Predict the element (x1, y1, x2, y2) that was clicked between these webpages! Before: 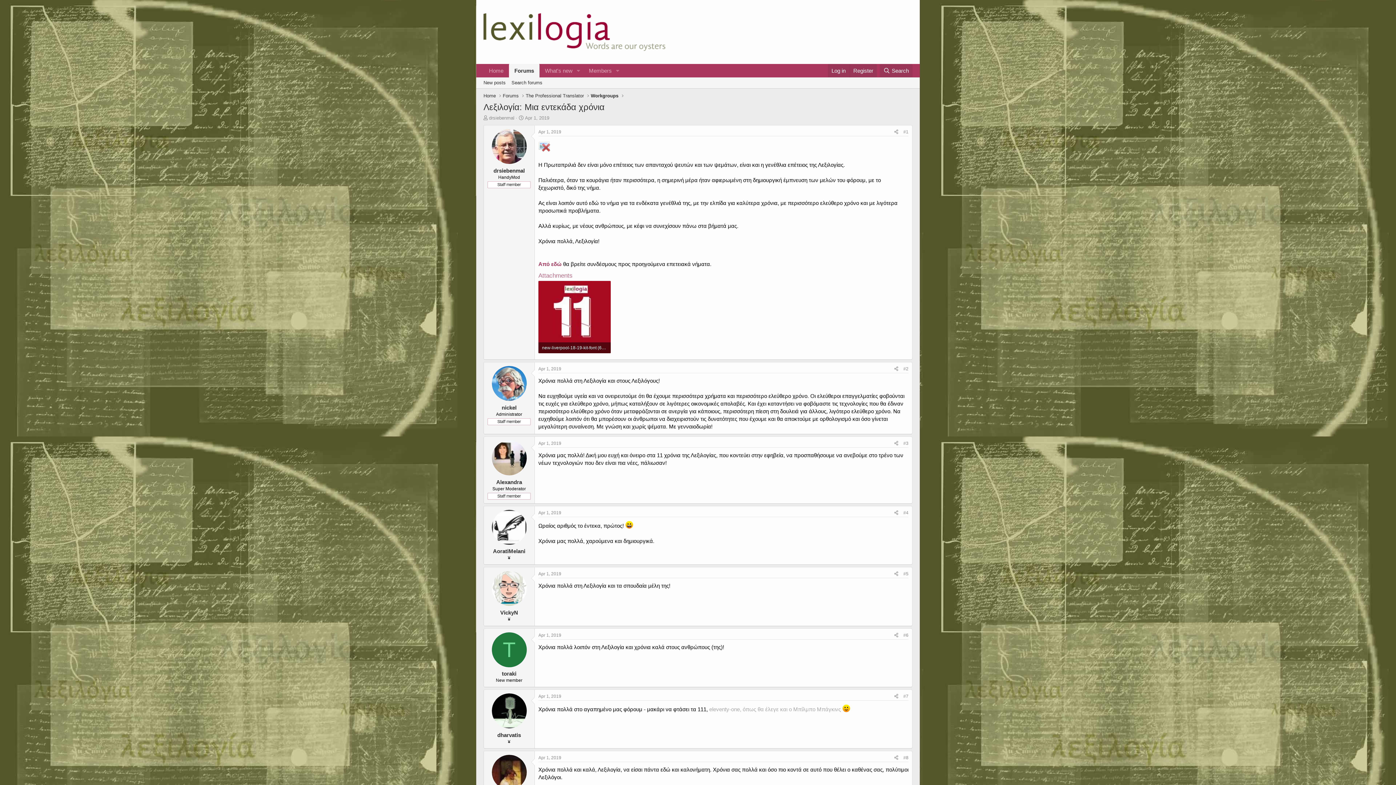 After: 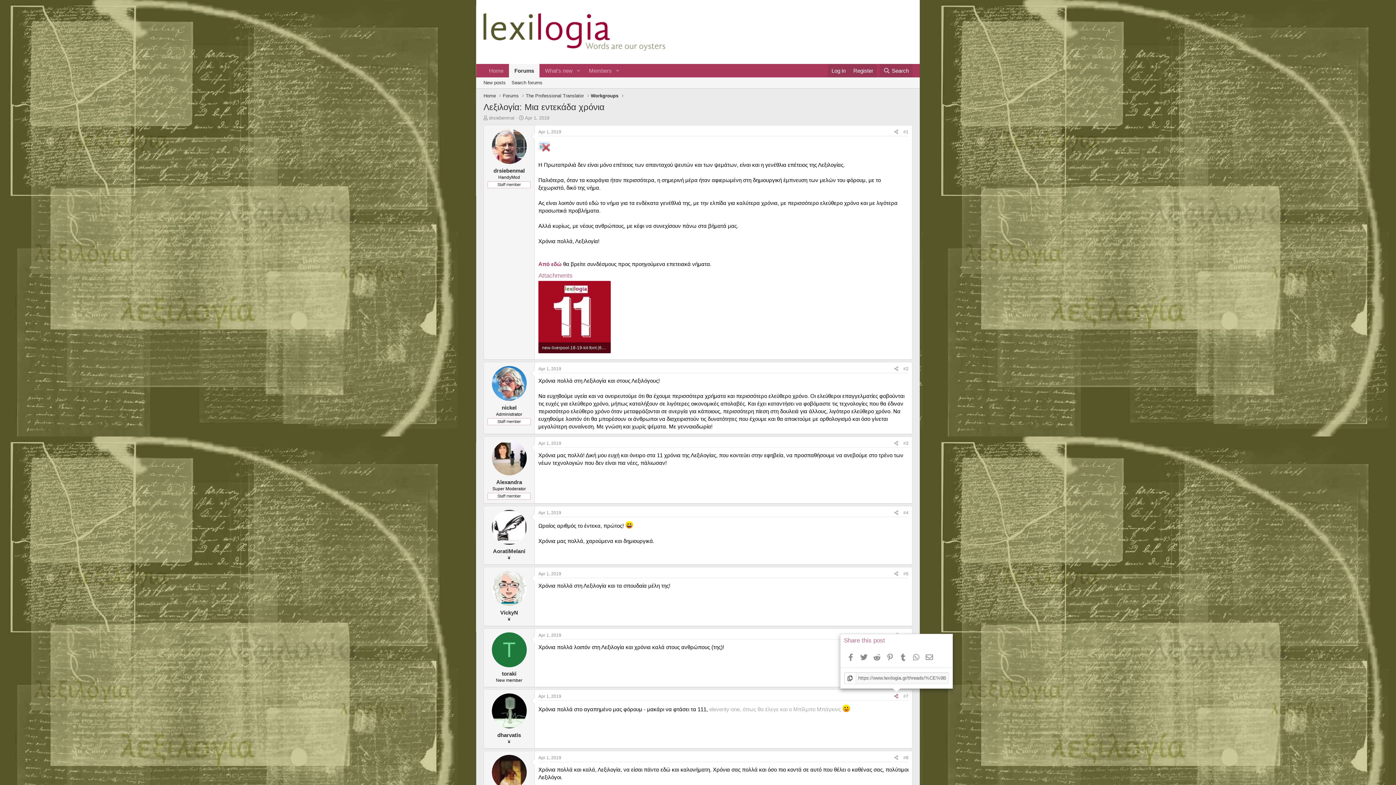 Action: bbox: (892, 692, 901, 700)